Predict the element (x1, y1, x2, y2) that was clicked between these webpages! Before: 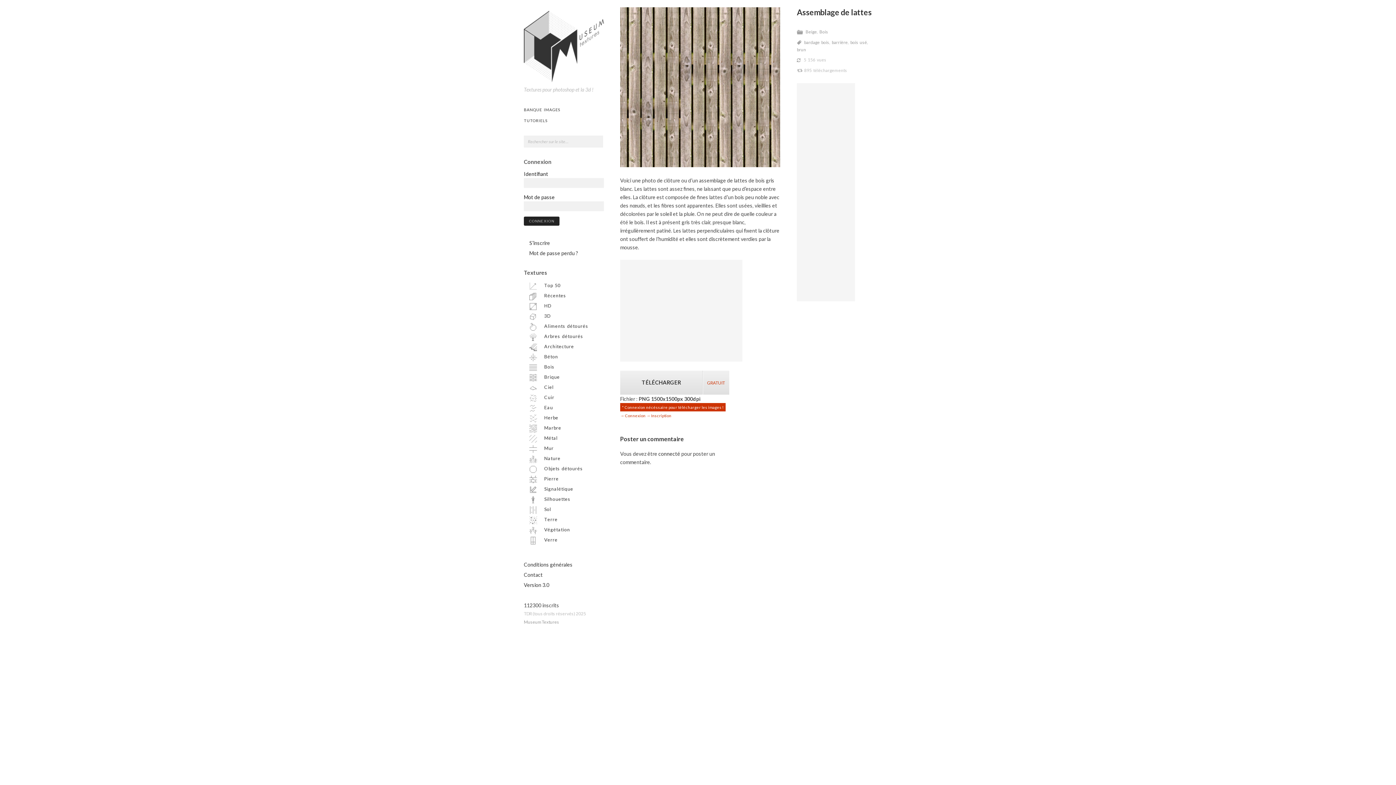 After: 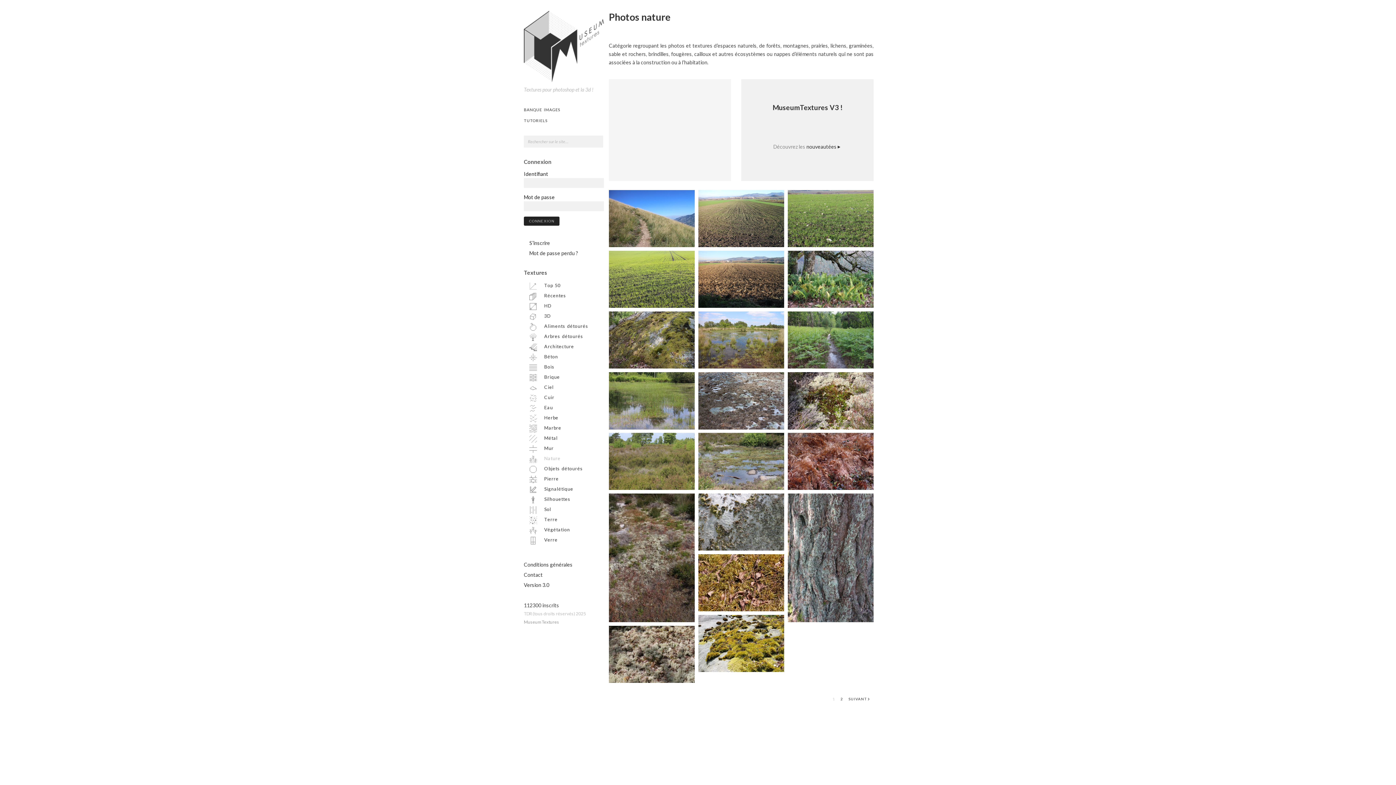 Action: label: Nature bbox: (529, 453, 604, 464)